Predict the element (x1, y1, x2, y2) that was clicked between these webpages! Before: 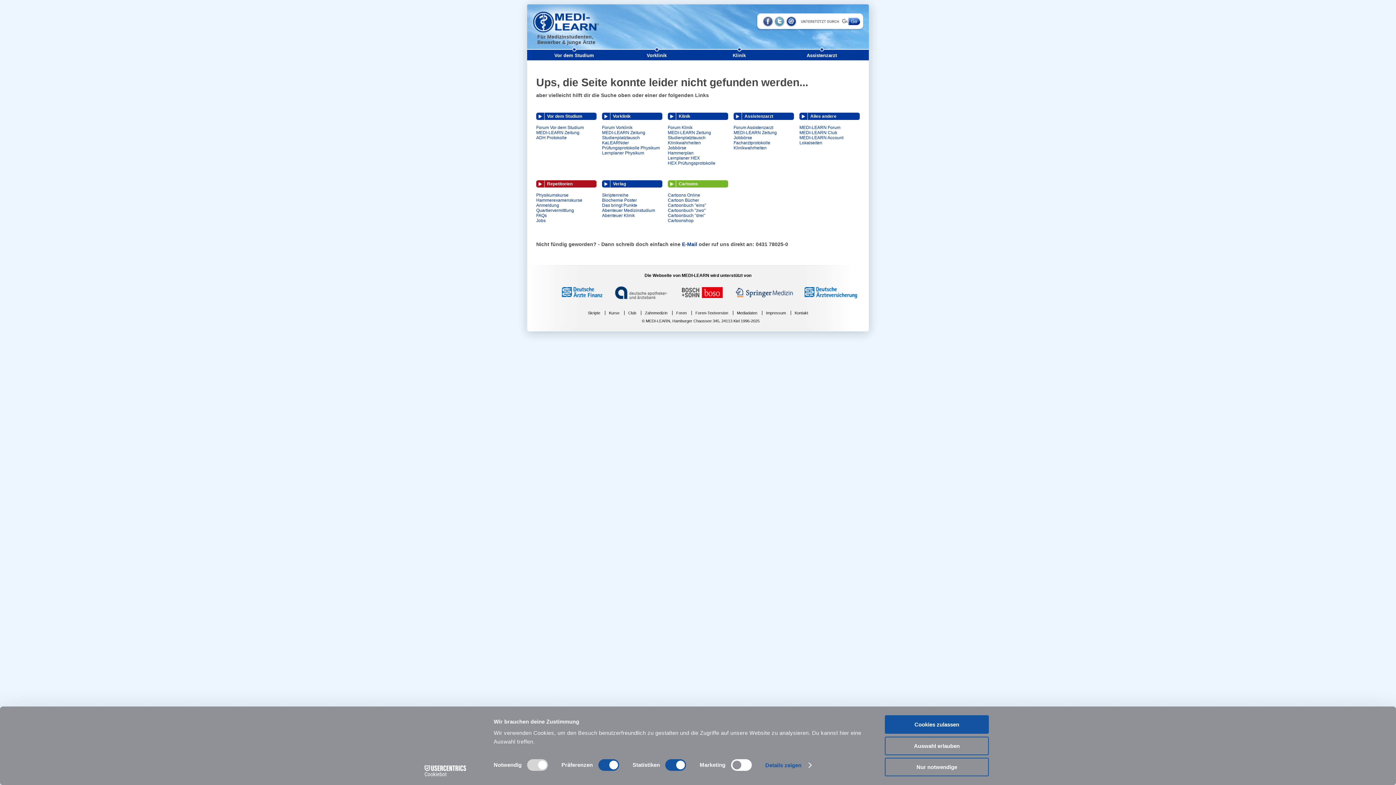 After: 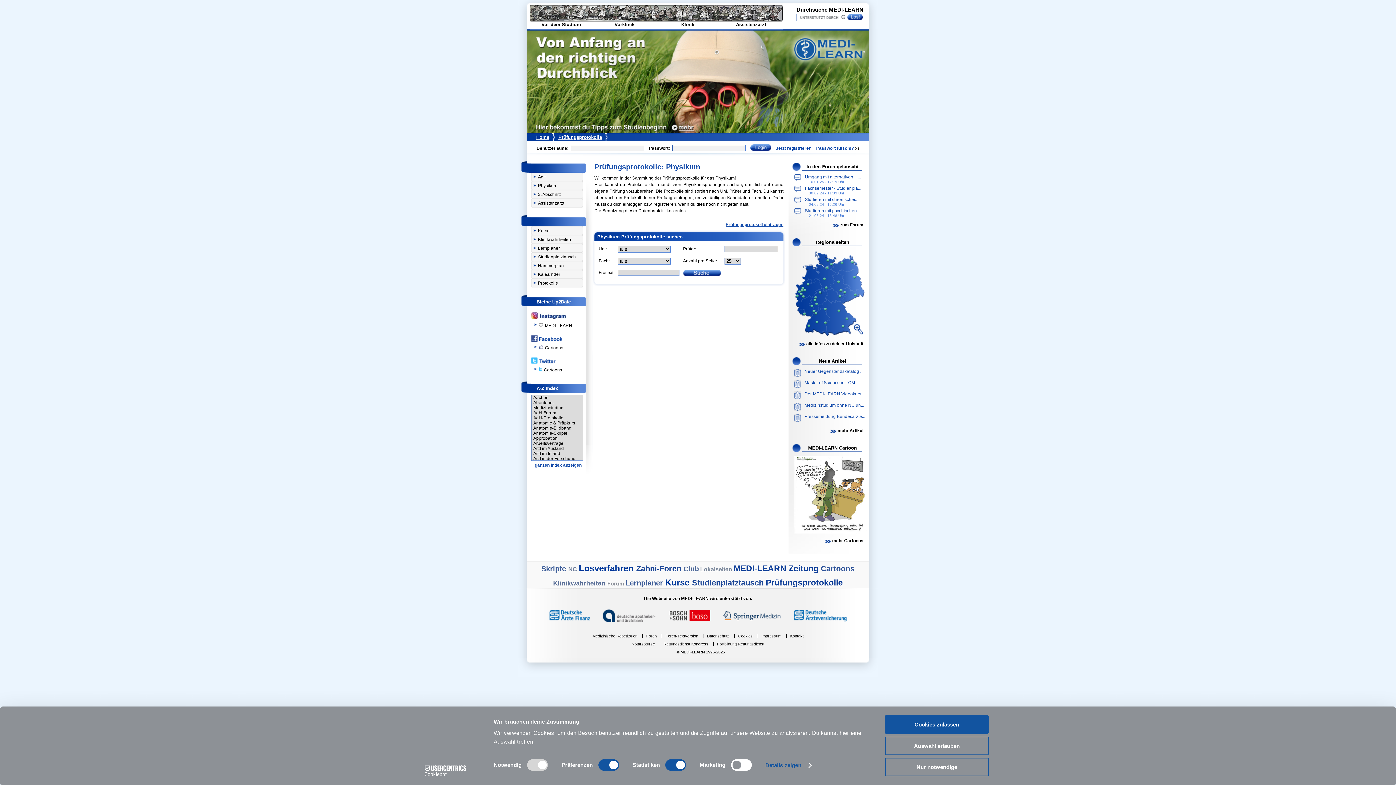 Action: bbox: (602, 145, 660, 150) label: Prüfungsprotokolle Physikum